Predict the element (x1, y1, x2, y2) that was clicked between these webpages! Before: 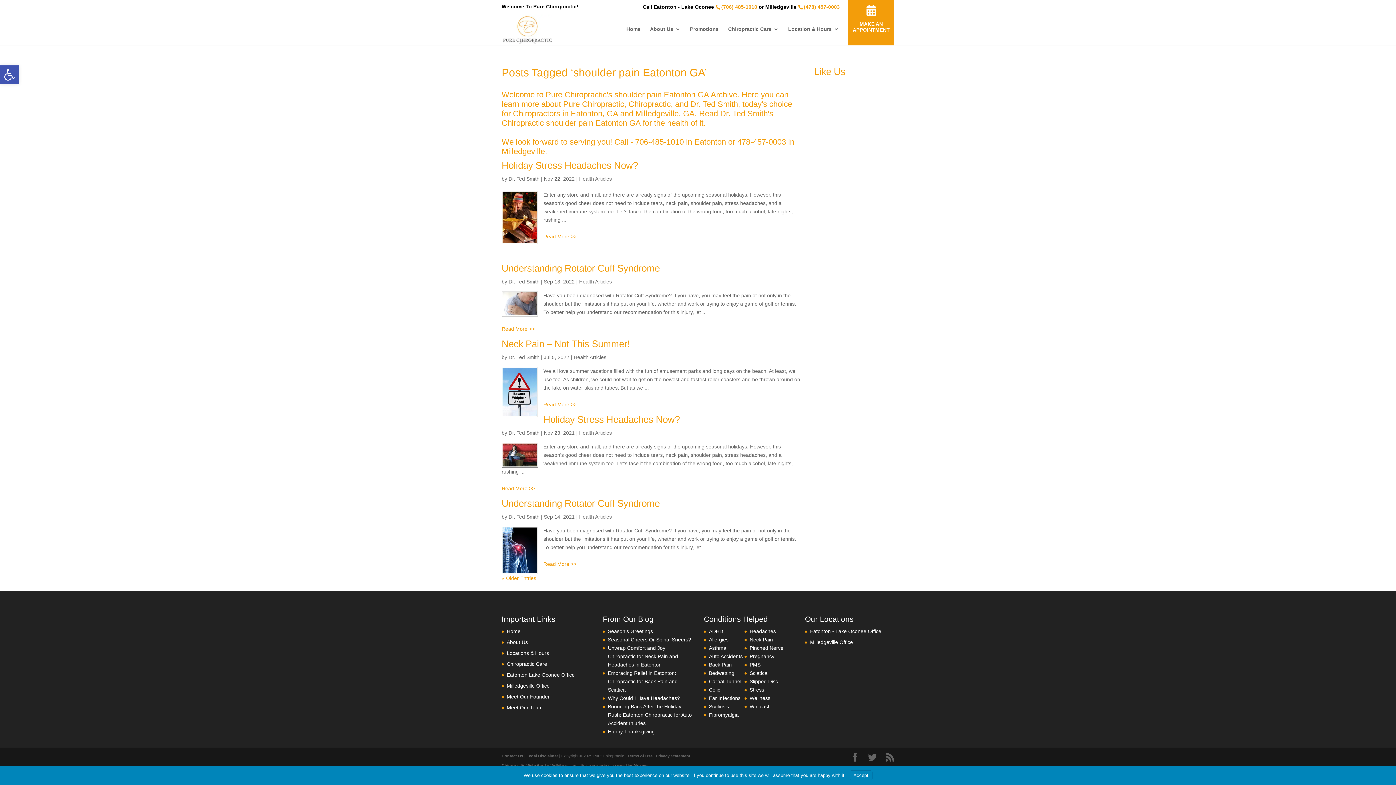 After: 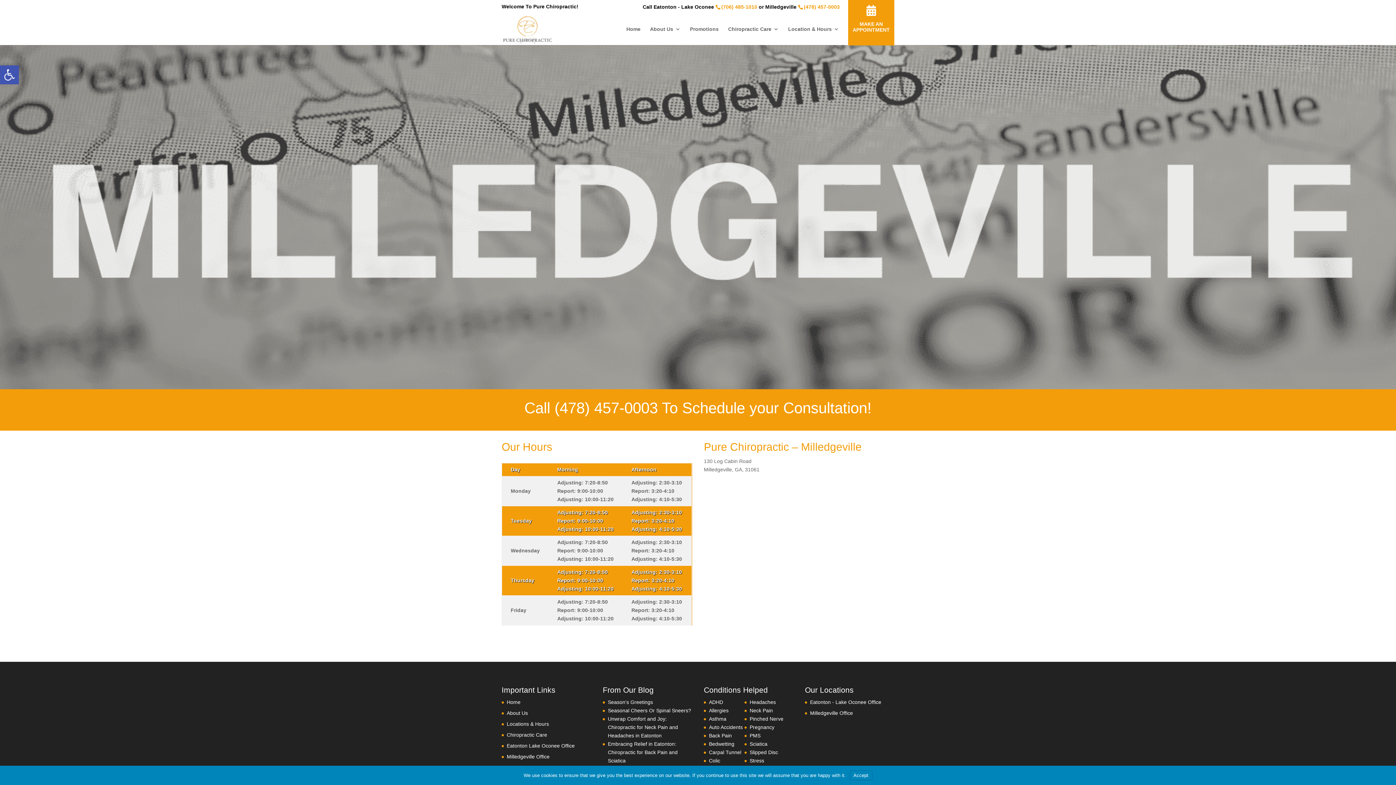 Action: bbox: (810, 639, 853, 645) label: Milledgeville Office